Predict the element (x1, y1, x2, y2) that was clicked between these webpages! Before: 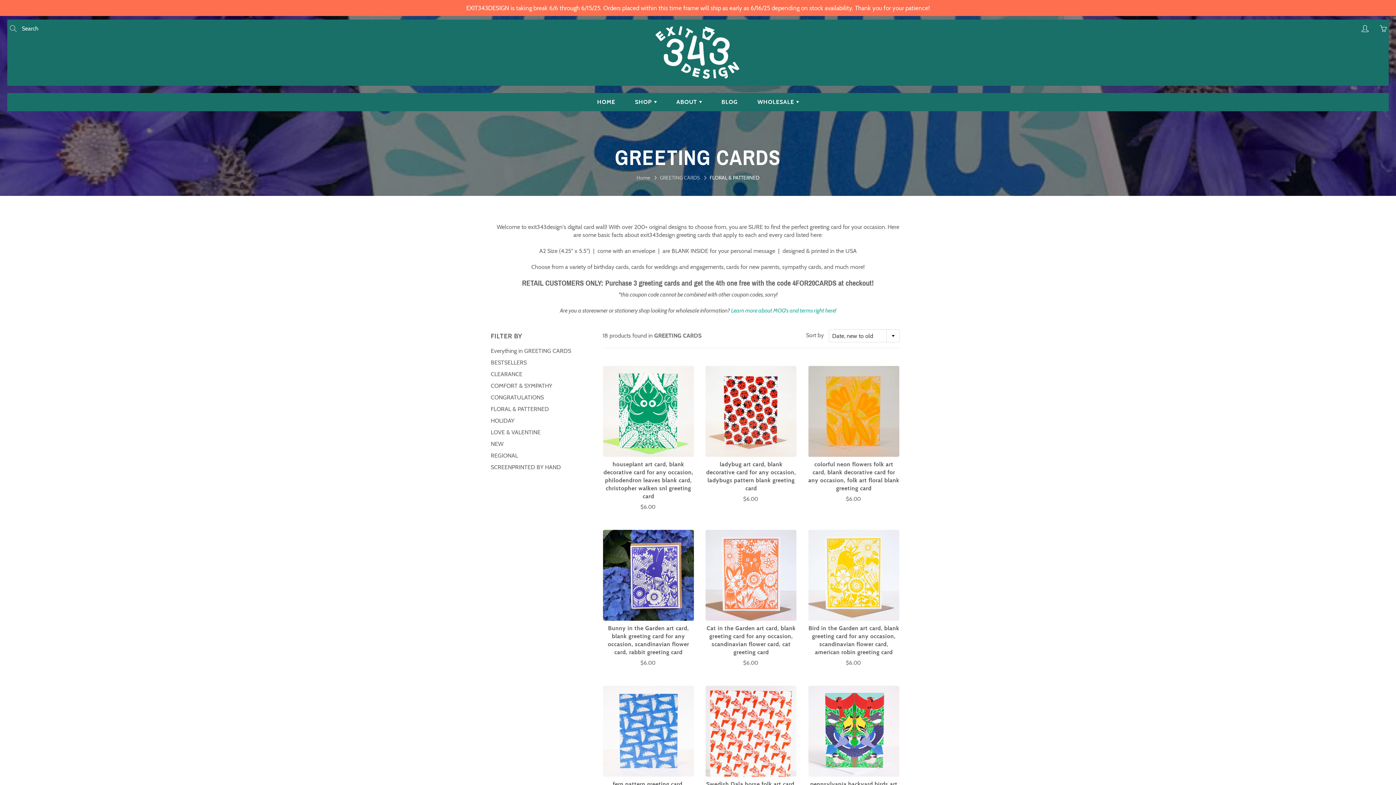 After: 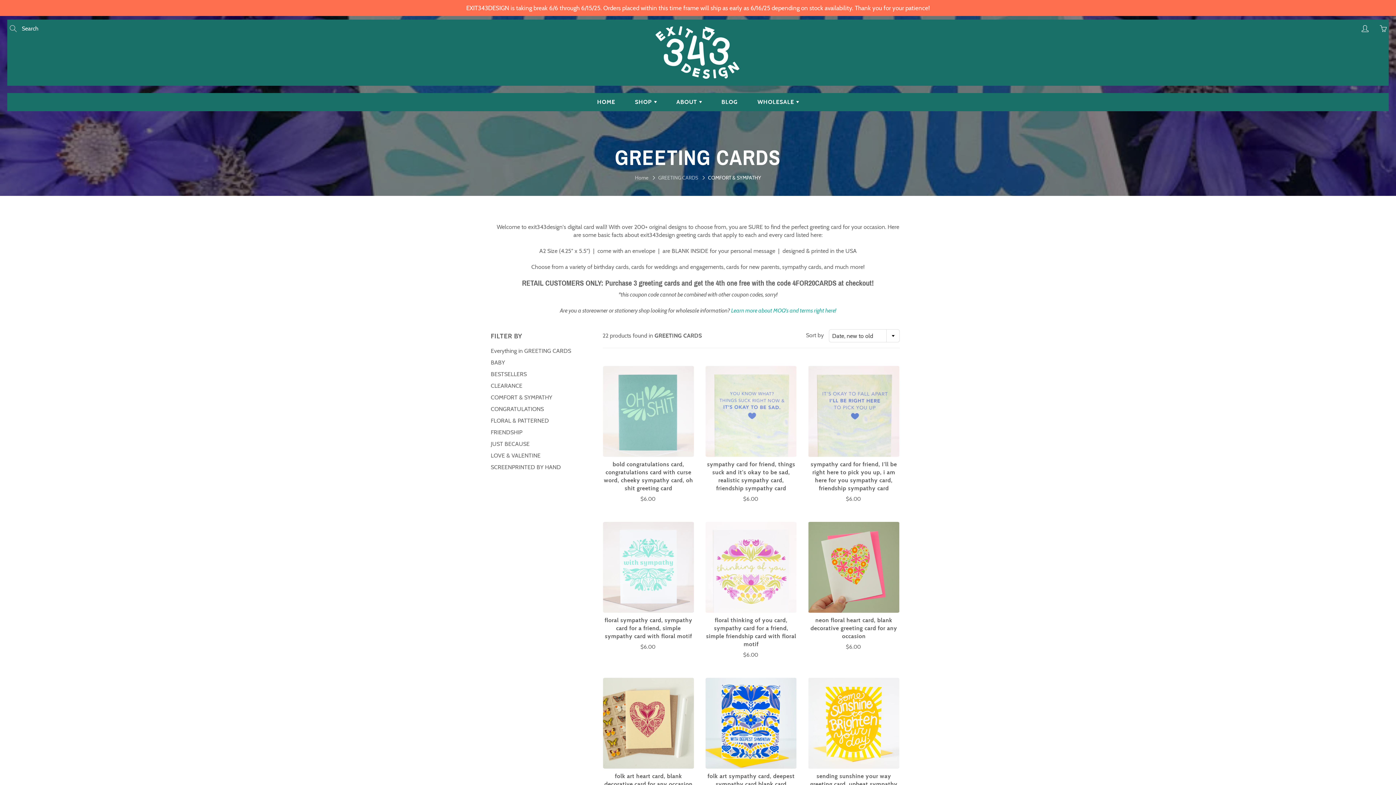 Action: label: COMFORT & SYMPATHY bbox: (490, 382, 552, 389)